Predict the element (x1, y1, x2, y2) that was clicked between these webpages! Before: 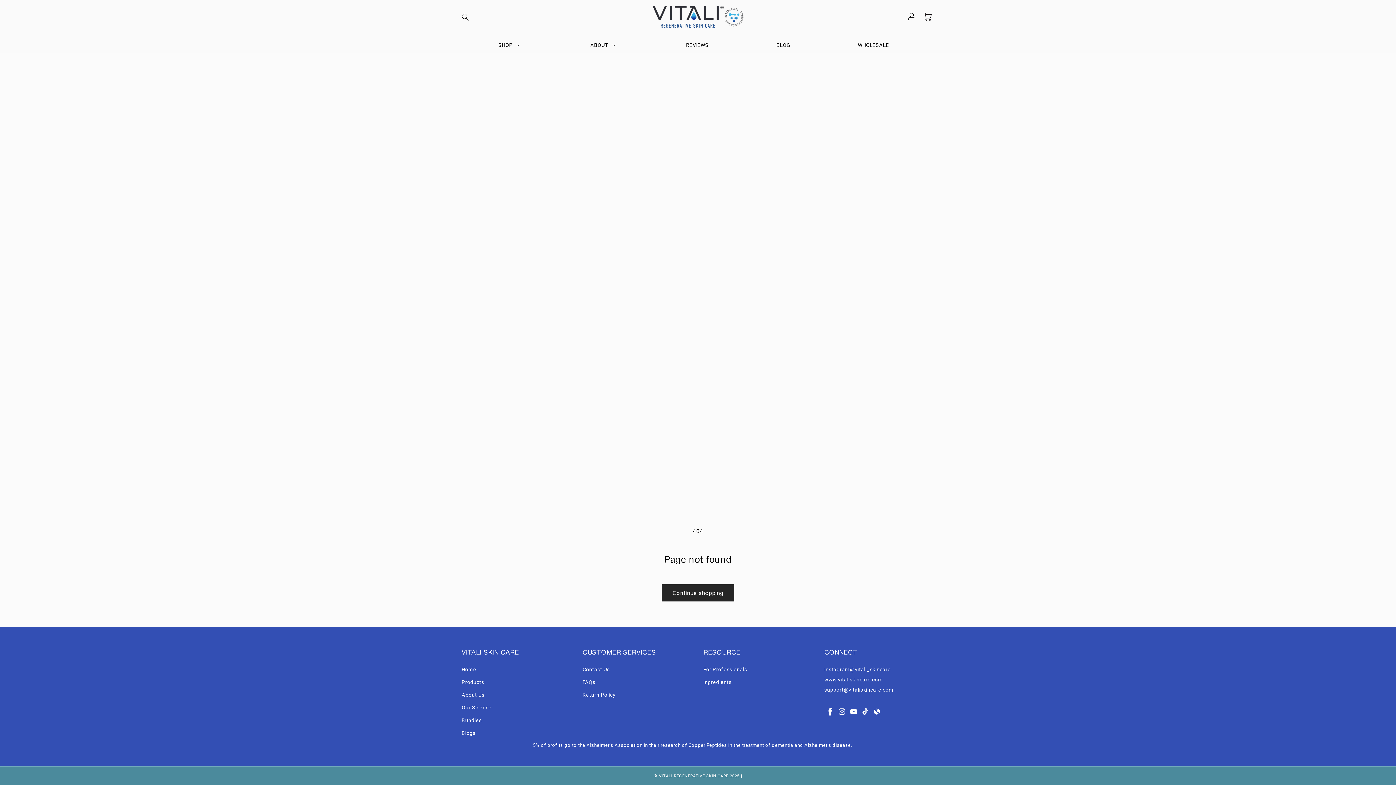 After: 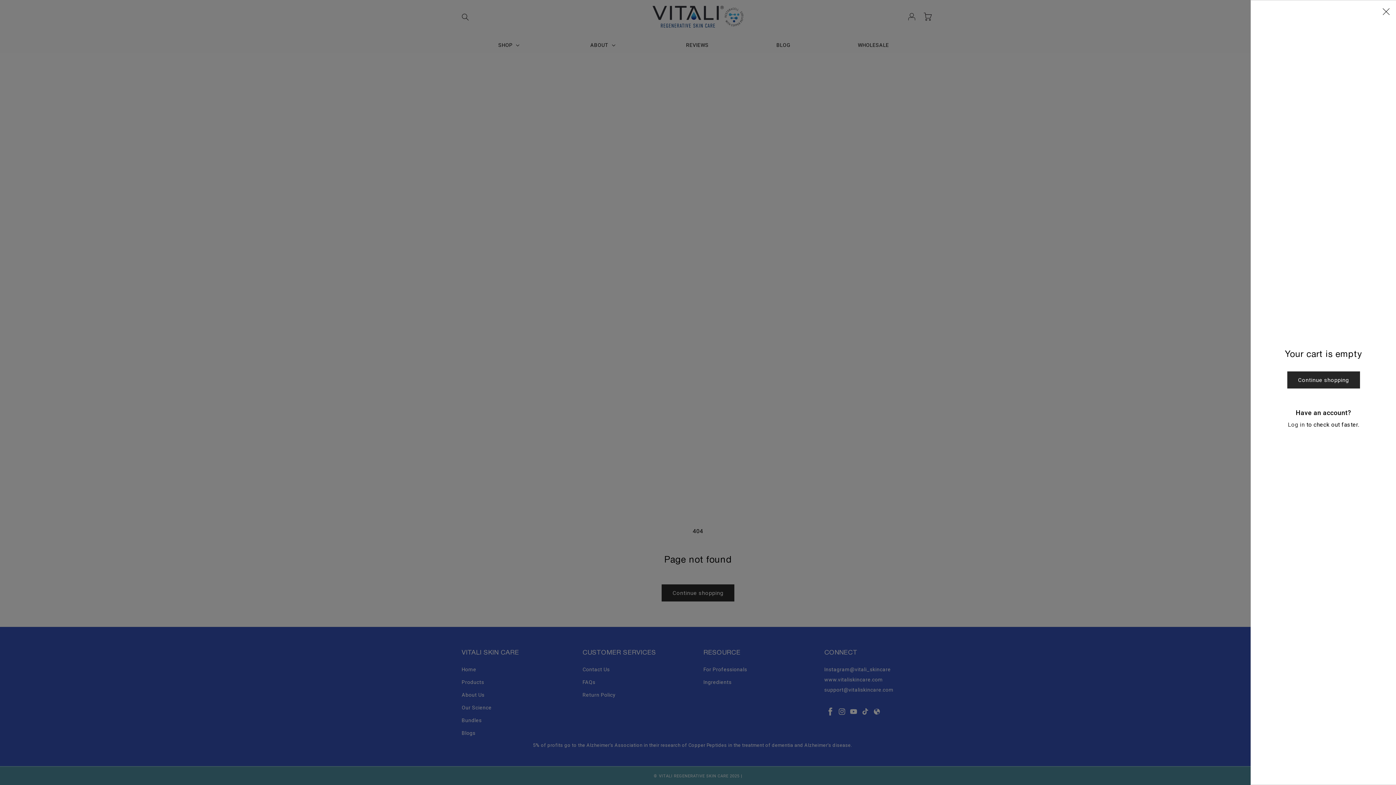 Action: label: Cart bbox: (920, 12, 936, 20)